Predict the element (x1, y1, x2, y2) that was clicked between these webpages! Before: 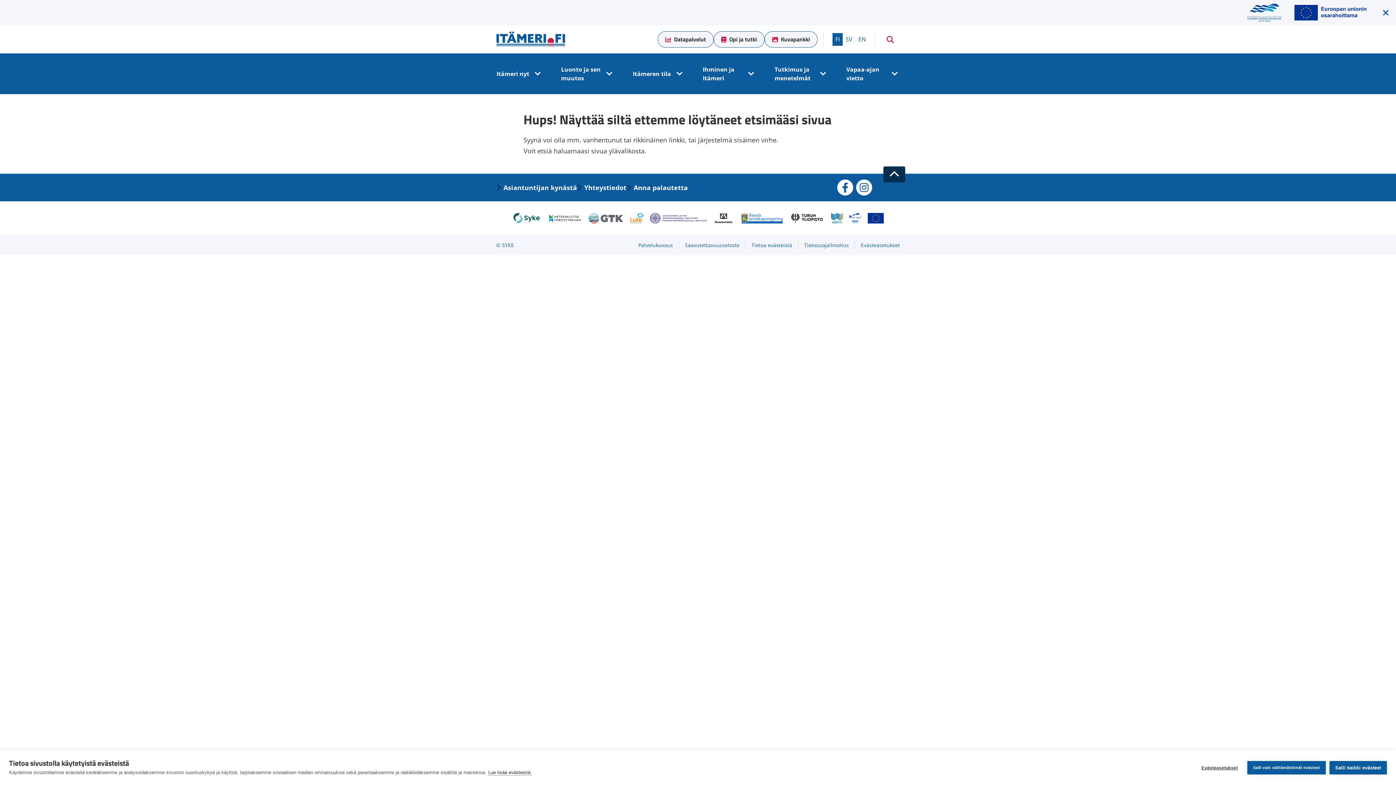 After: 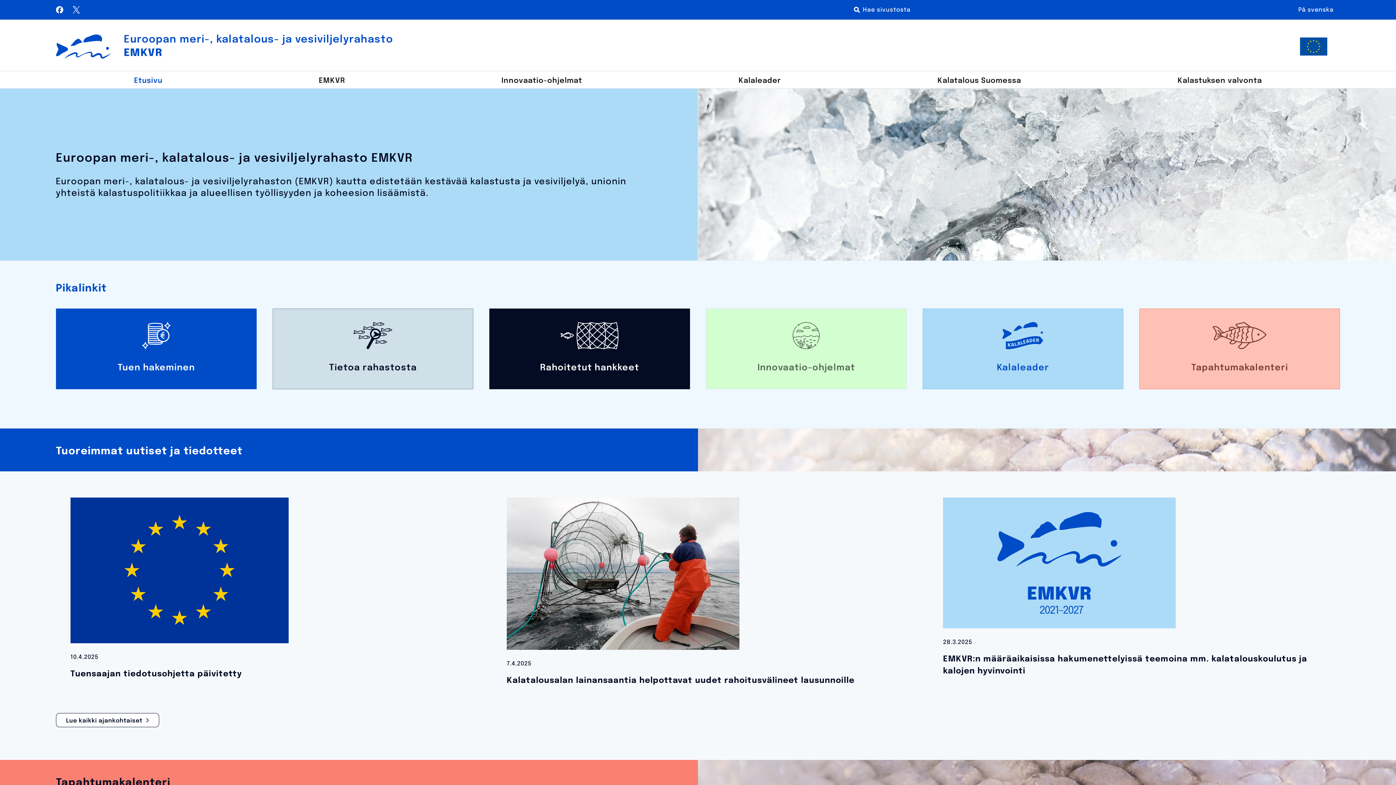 Action: bbox: (846, 210, 865, 226) label: Euroopan meri- ja kalatalousrahasto